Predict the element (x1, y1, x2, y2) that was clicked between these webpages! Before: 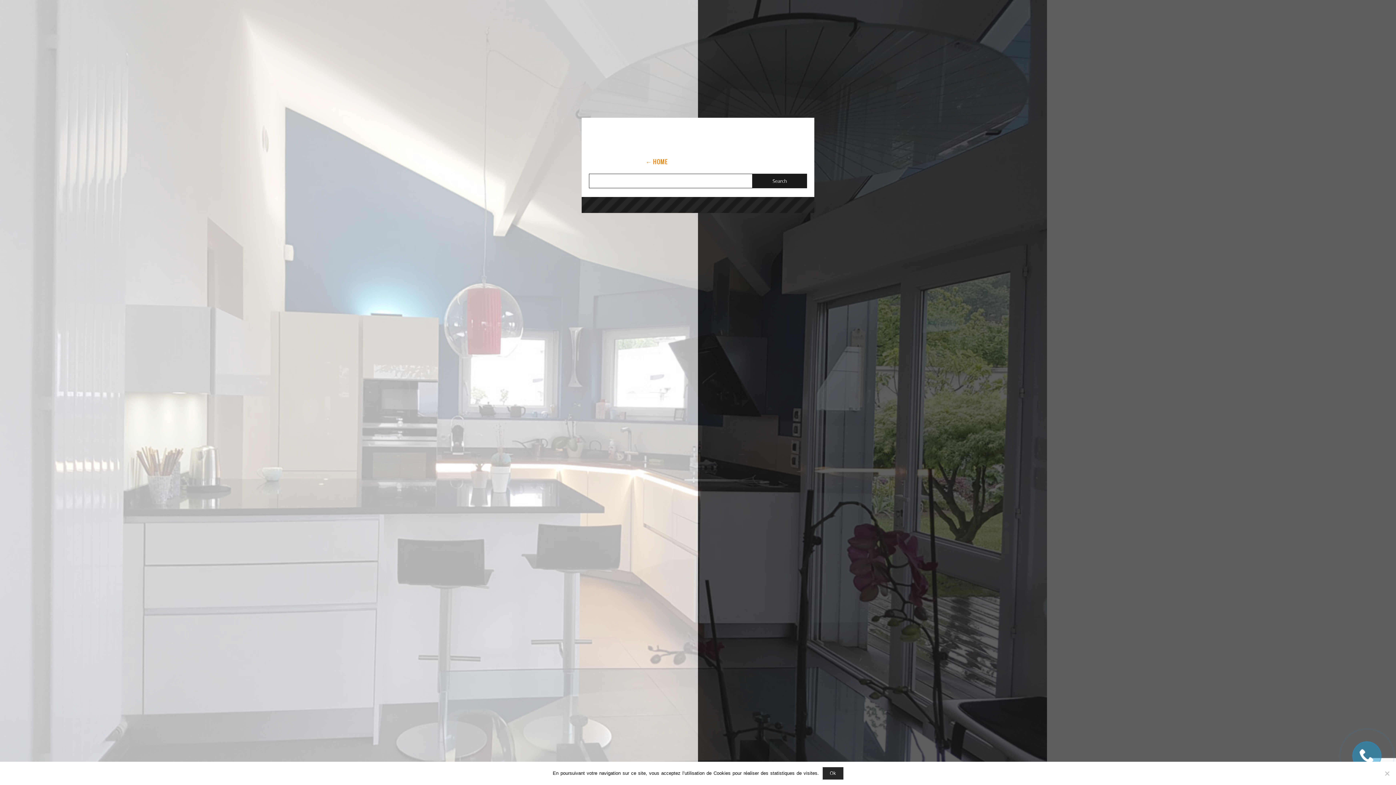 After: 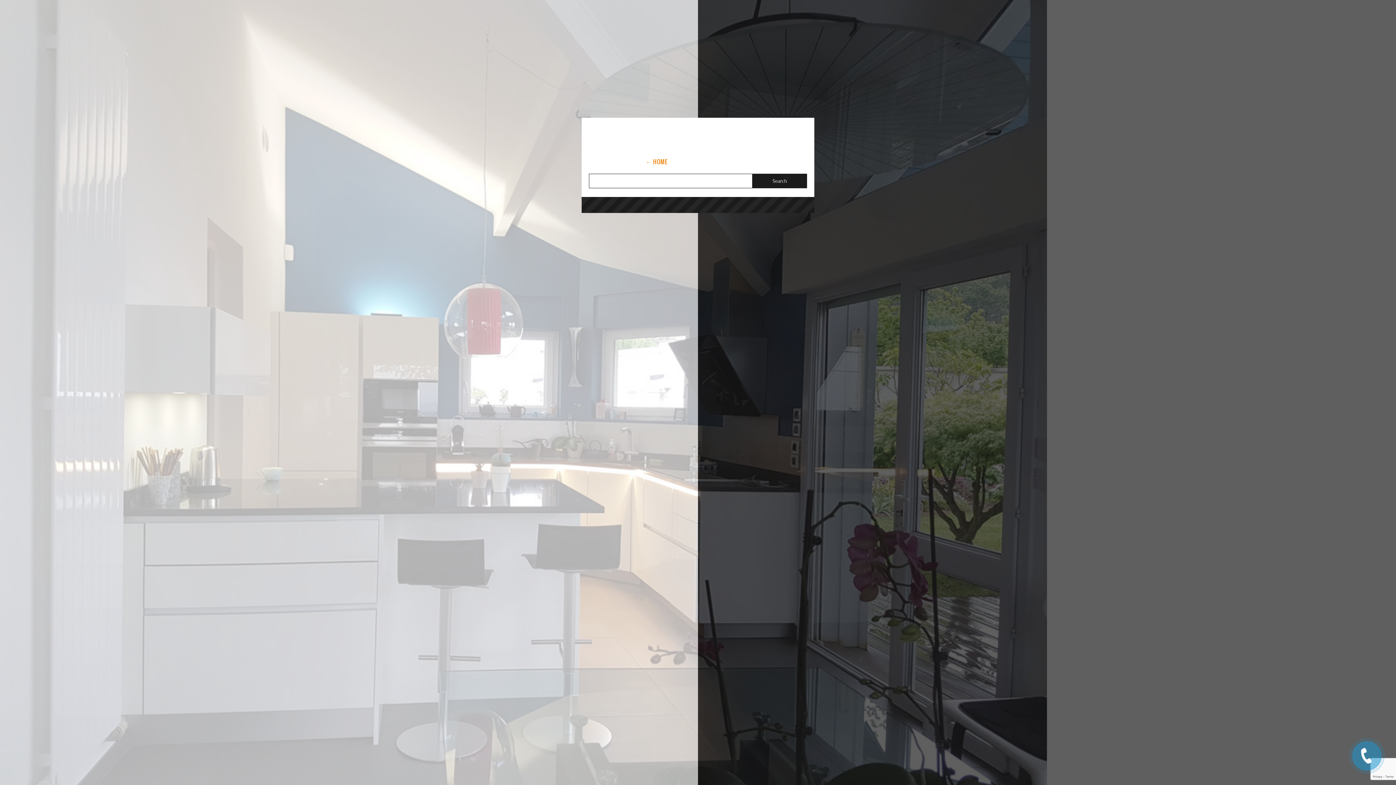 Action: bbox: (822, 767, 843, 780) label: Ok